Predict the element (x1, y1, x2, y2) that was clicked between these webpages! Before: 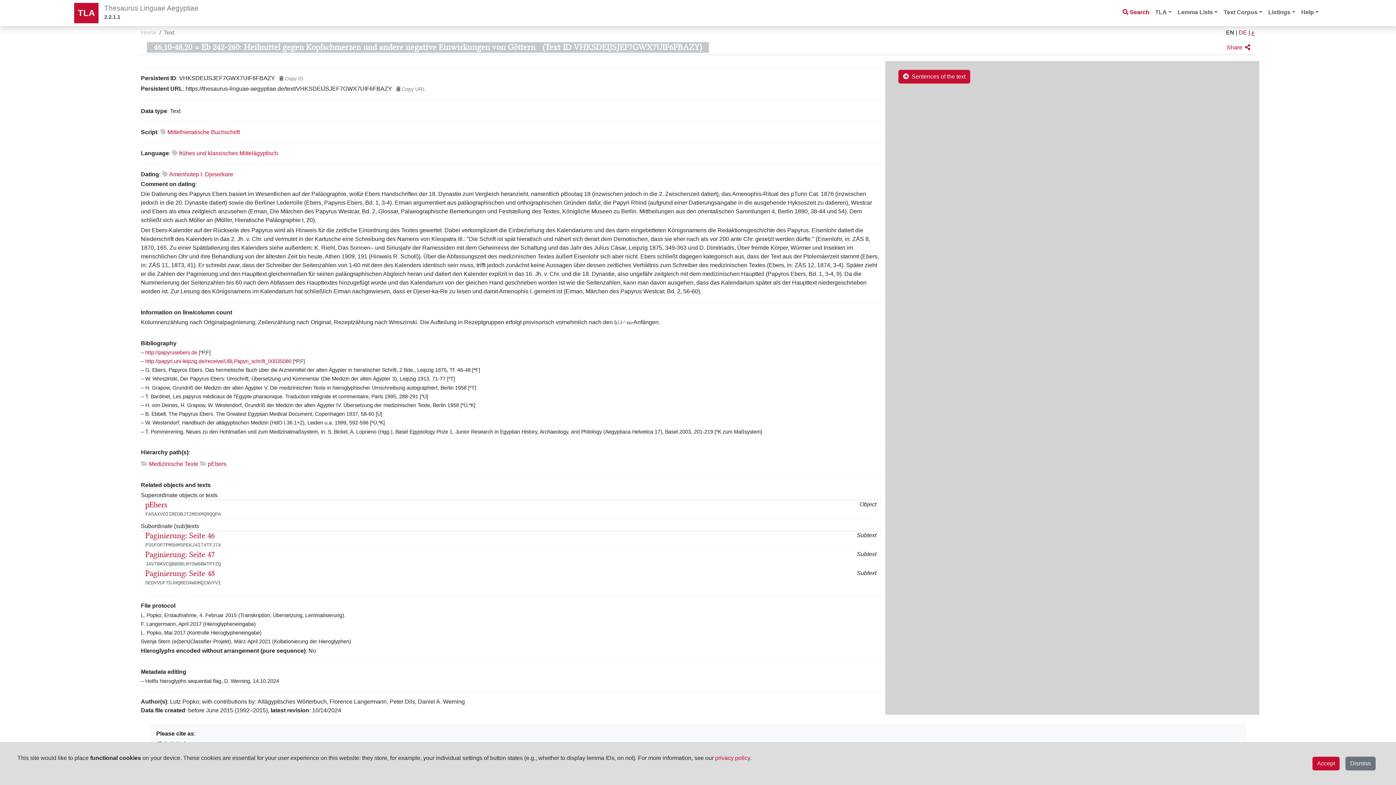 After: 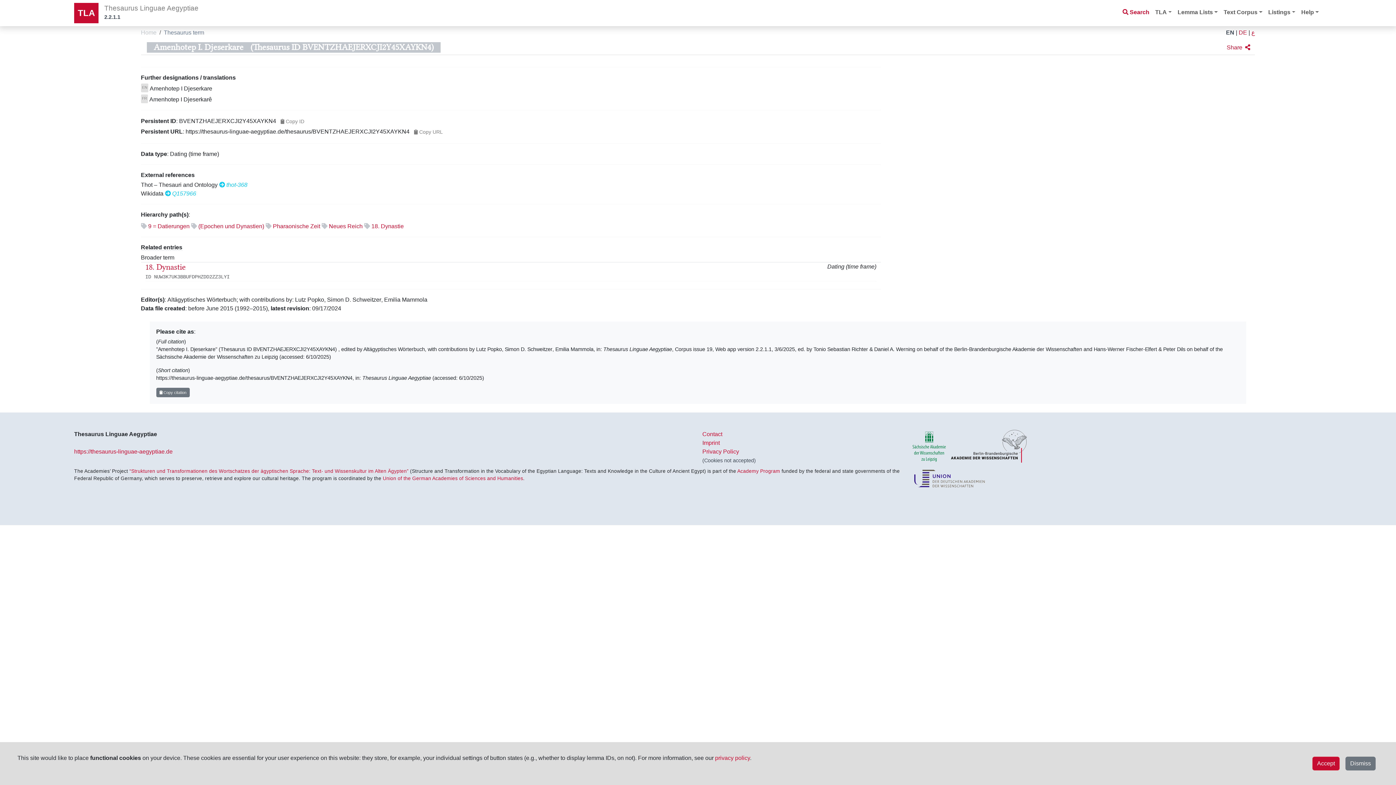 Action: bbox: (169, 171, 233, 177) label: Amenhotep I. Djeserkare